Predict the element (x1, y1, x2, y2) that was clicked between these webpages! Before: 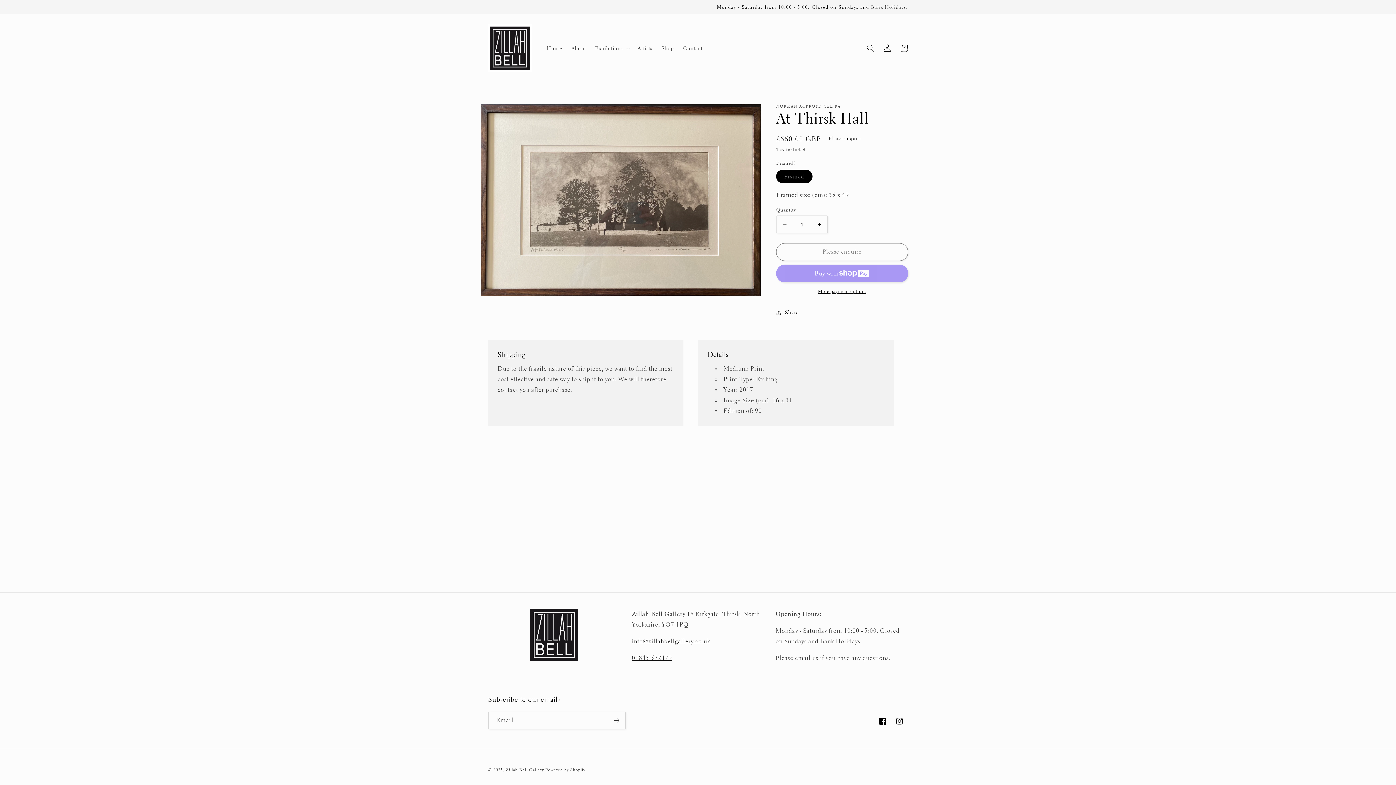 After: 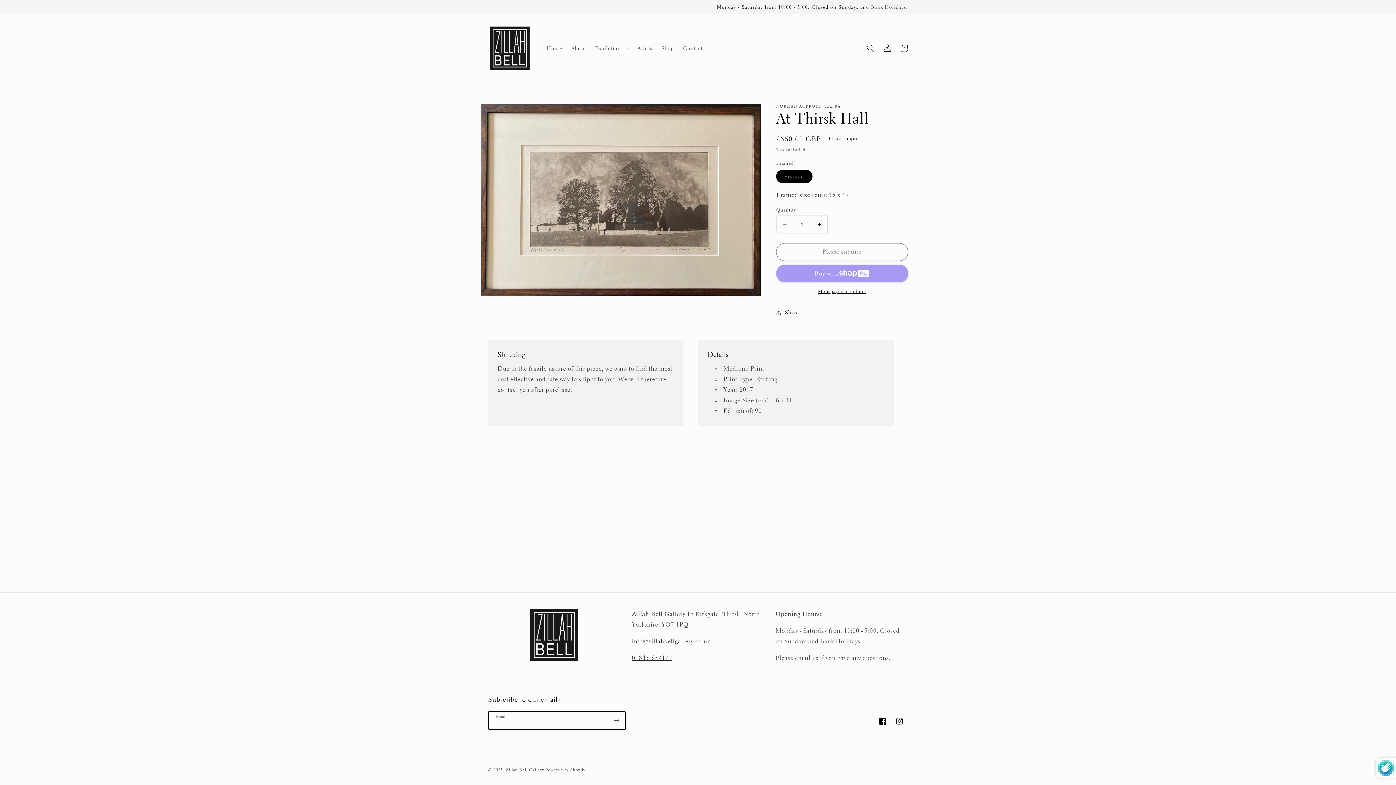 Action: label: Subscribe bbox: (608, 711, 625, 729)